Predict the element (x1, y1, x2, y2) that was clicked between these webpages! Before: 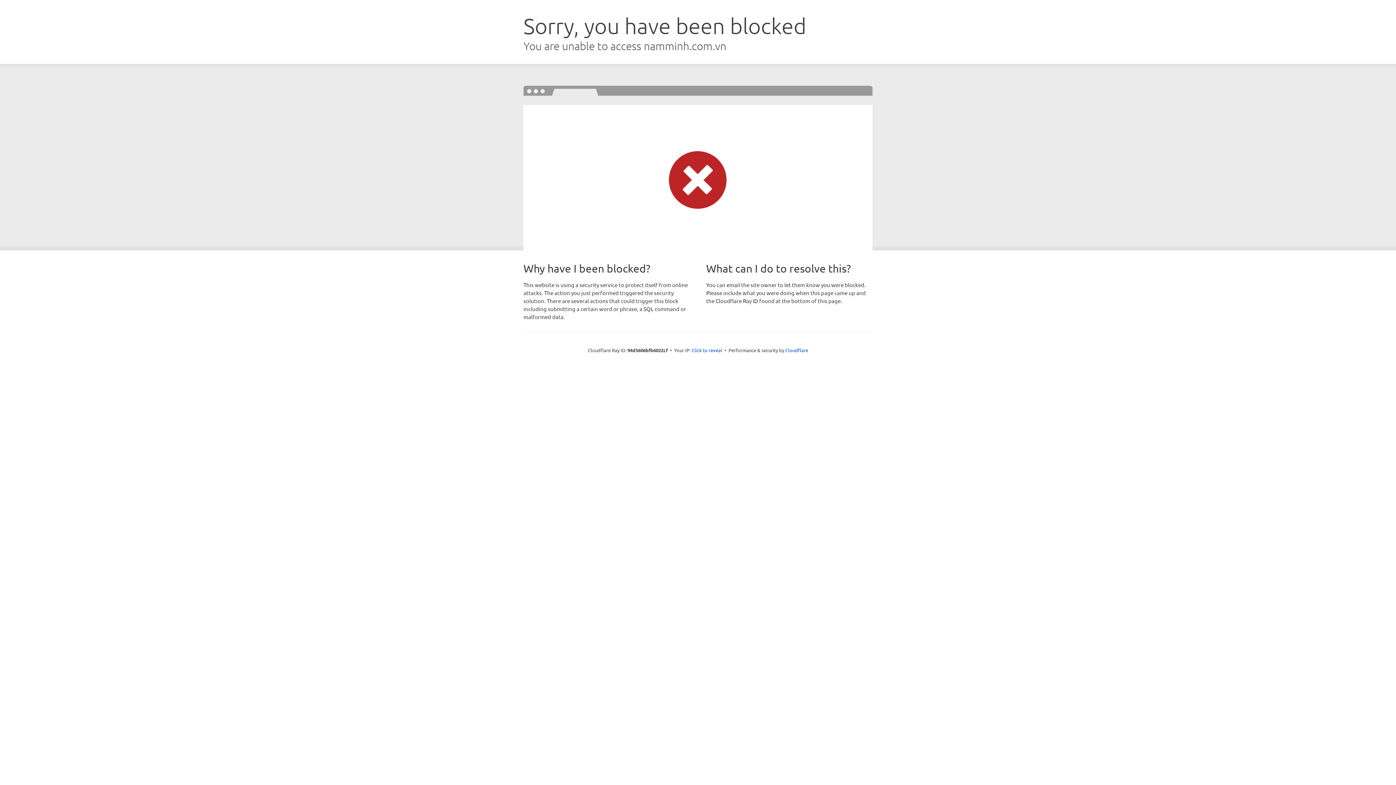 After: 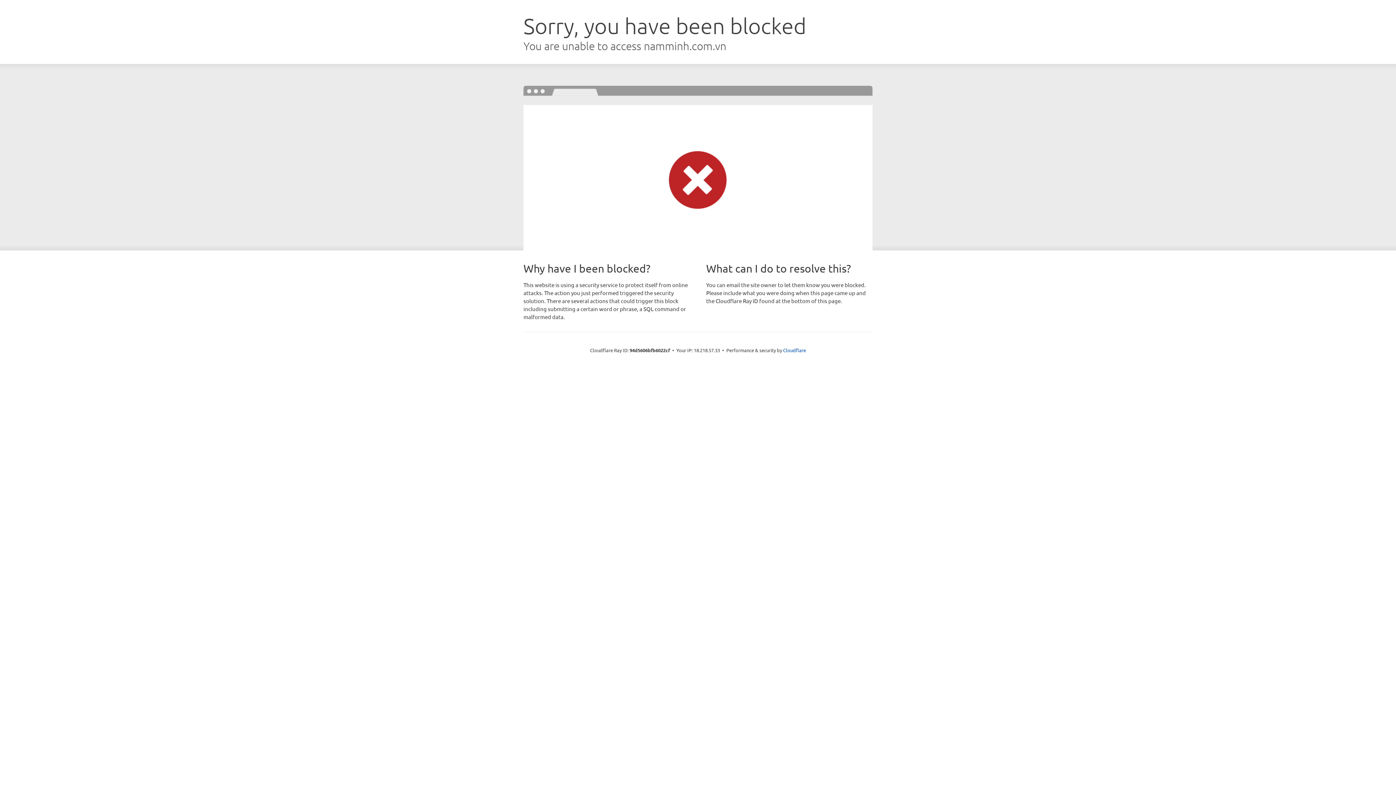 Action: bbox: (691, 346, 722, 353) label: Click to reveal